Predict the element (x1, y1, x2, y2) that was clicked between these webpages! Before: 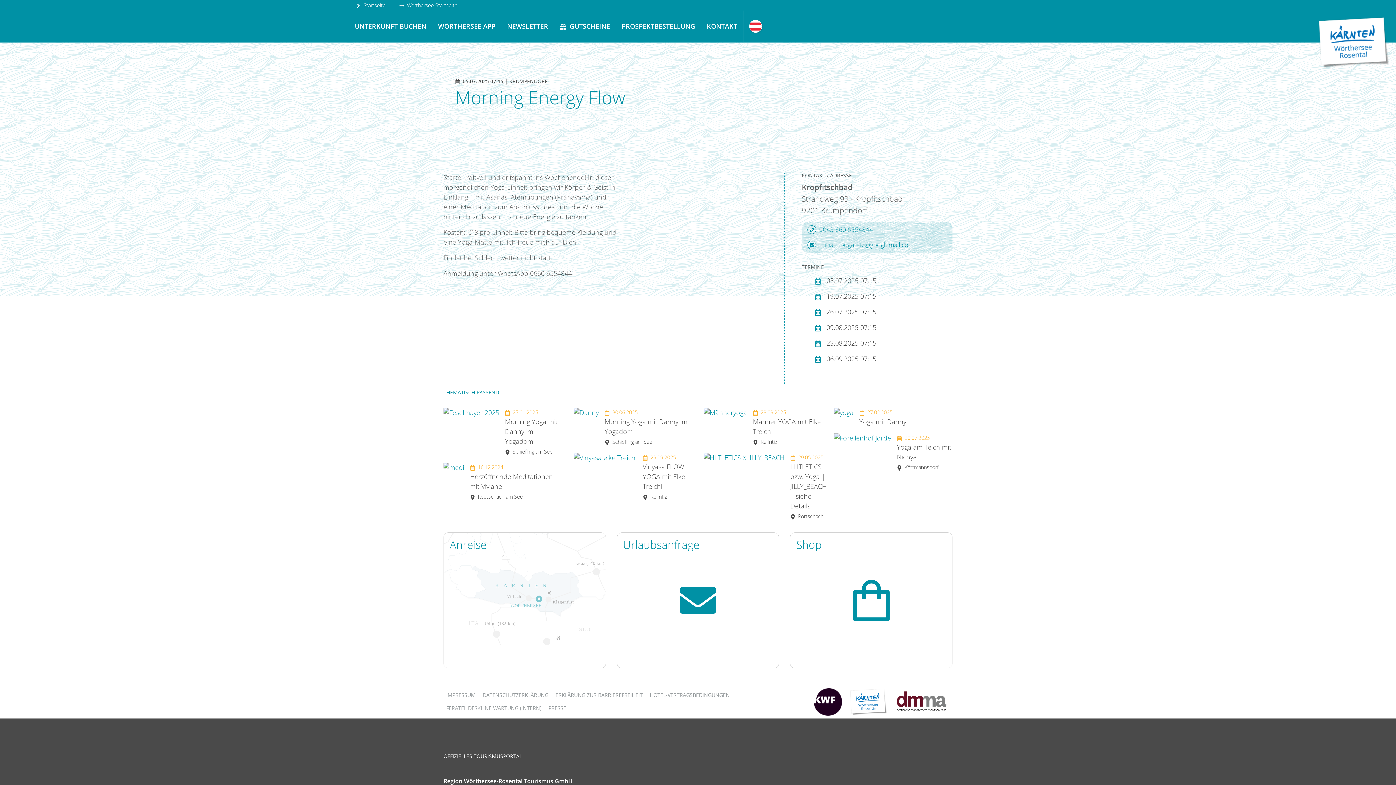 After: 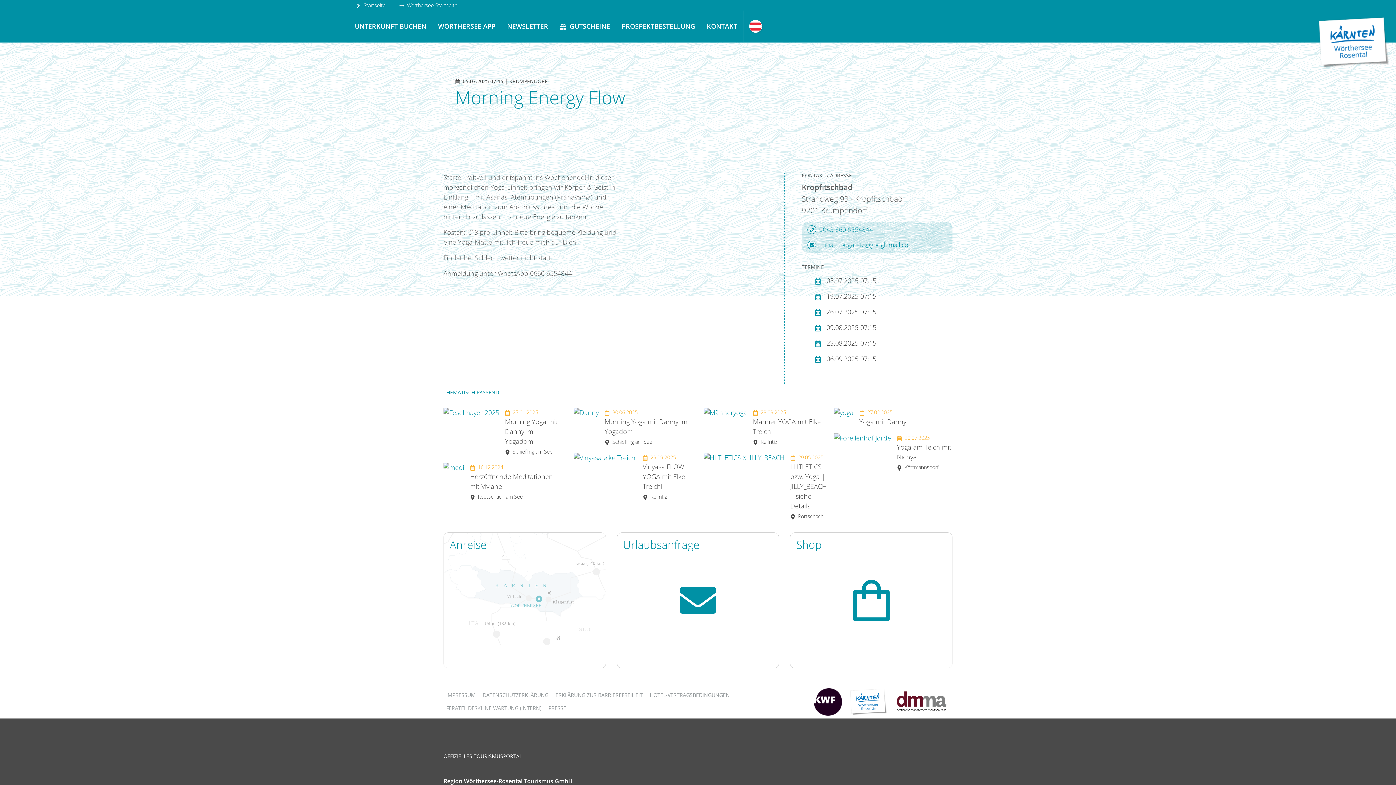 Action: bbox: (801, 222, 952, 237) label: 0043 660 6554844